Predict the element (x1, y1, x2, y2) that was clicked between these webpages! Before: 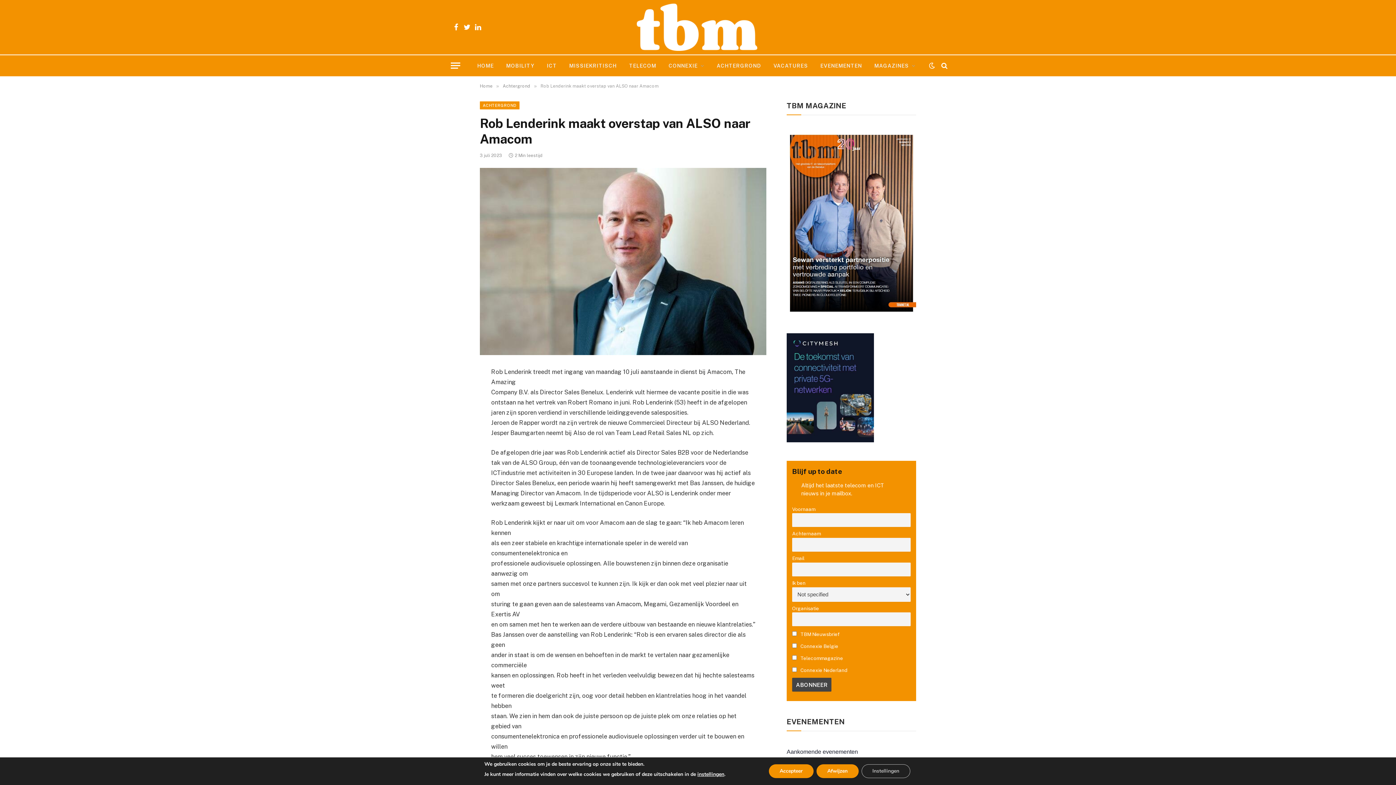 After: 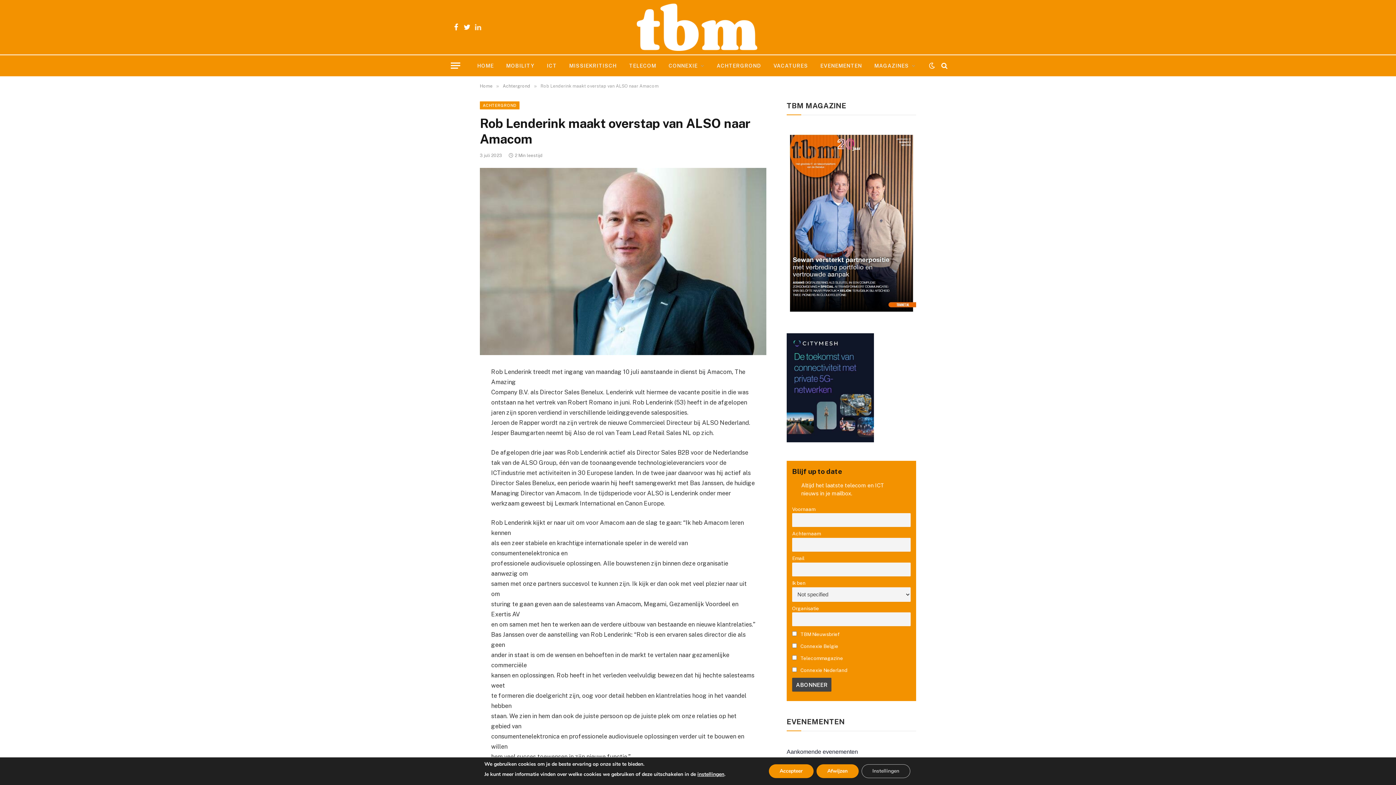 Action: label: LinkedIn bbox: (472, 19, 483, 35)